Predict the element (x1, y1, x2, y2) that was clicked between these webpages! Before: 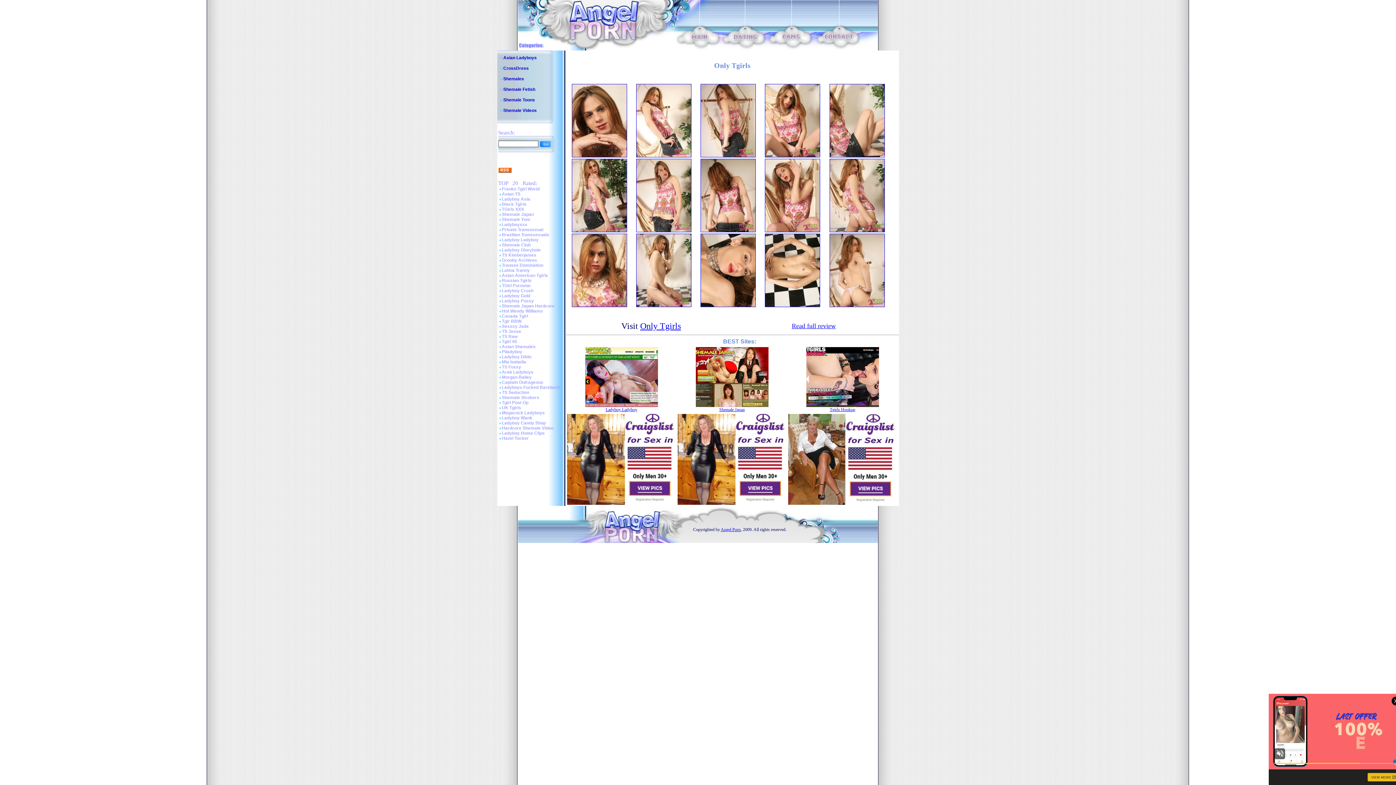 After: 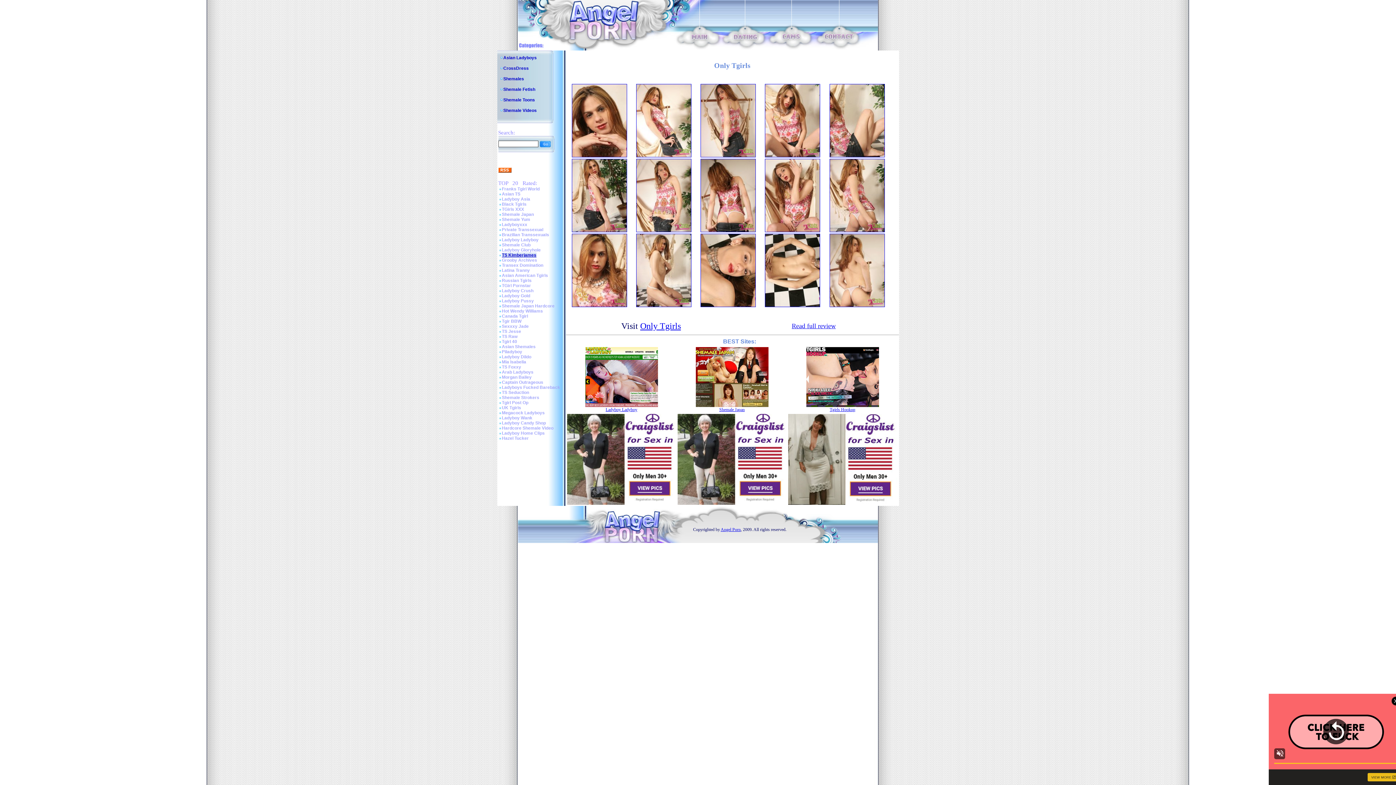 Action: bbox: (502, 252, 536, 257) label: TS Kimberjames